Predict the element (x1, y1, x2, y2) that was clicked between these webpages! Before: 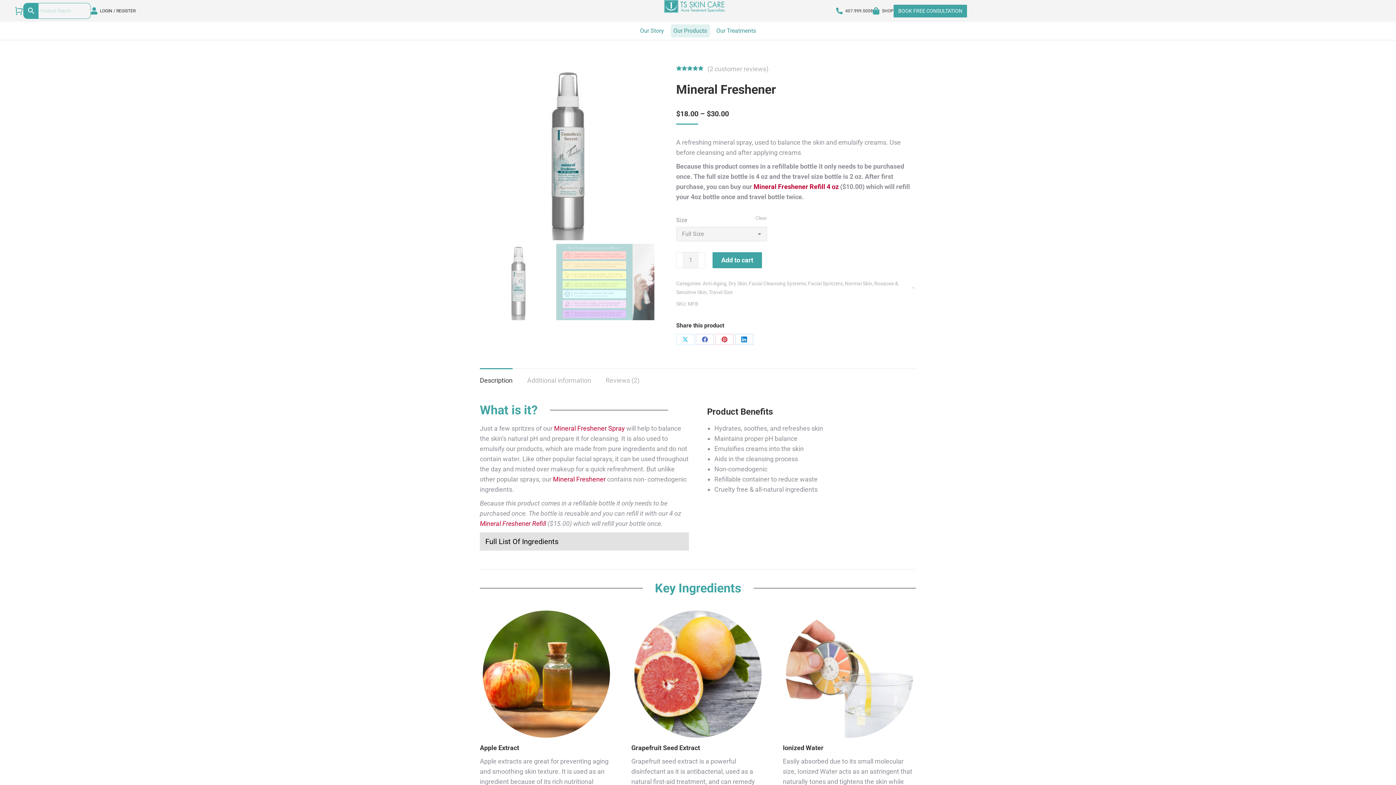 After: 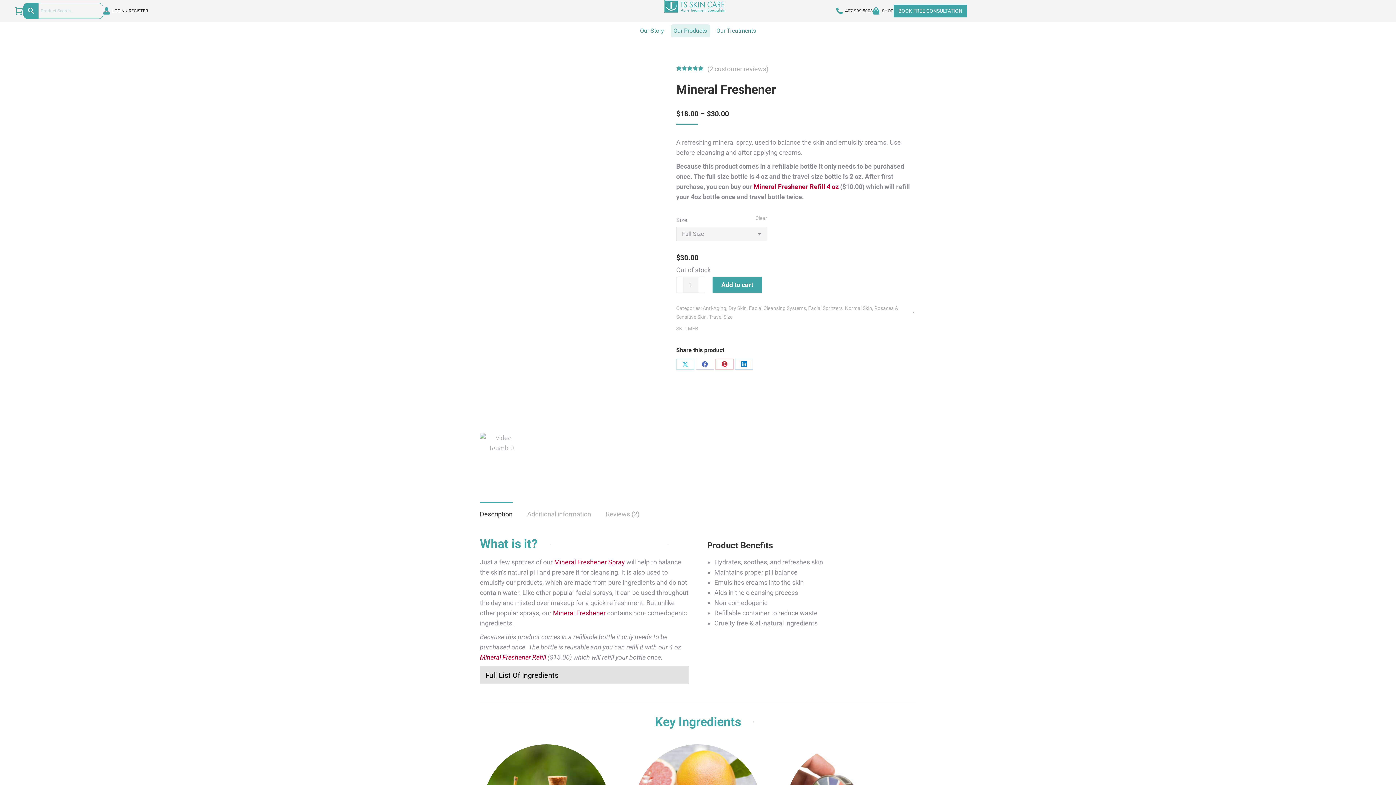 Action: bbox: (836, 5, 873, 16) label: 407.999.5008